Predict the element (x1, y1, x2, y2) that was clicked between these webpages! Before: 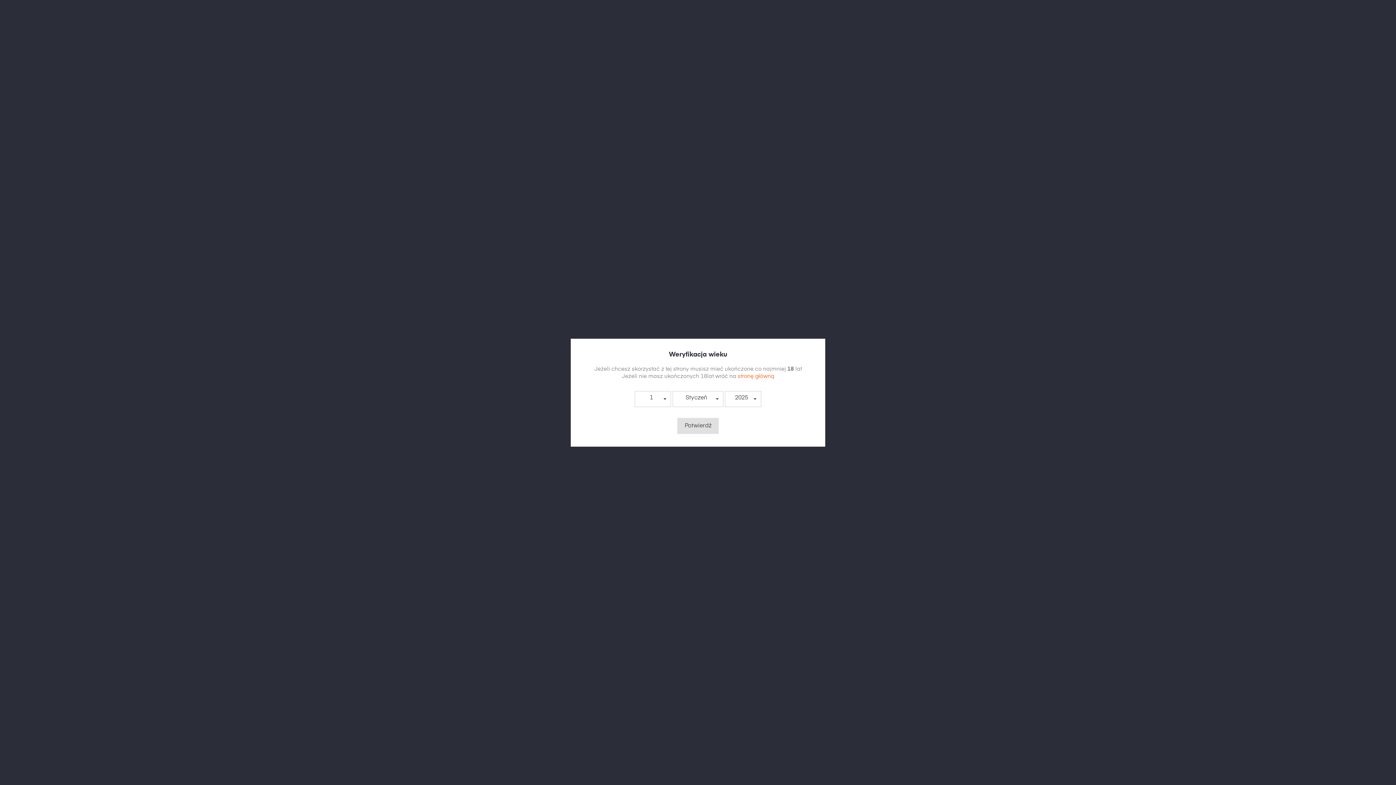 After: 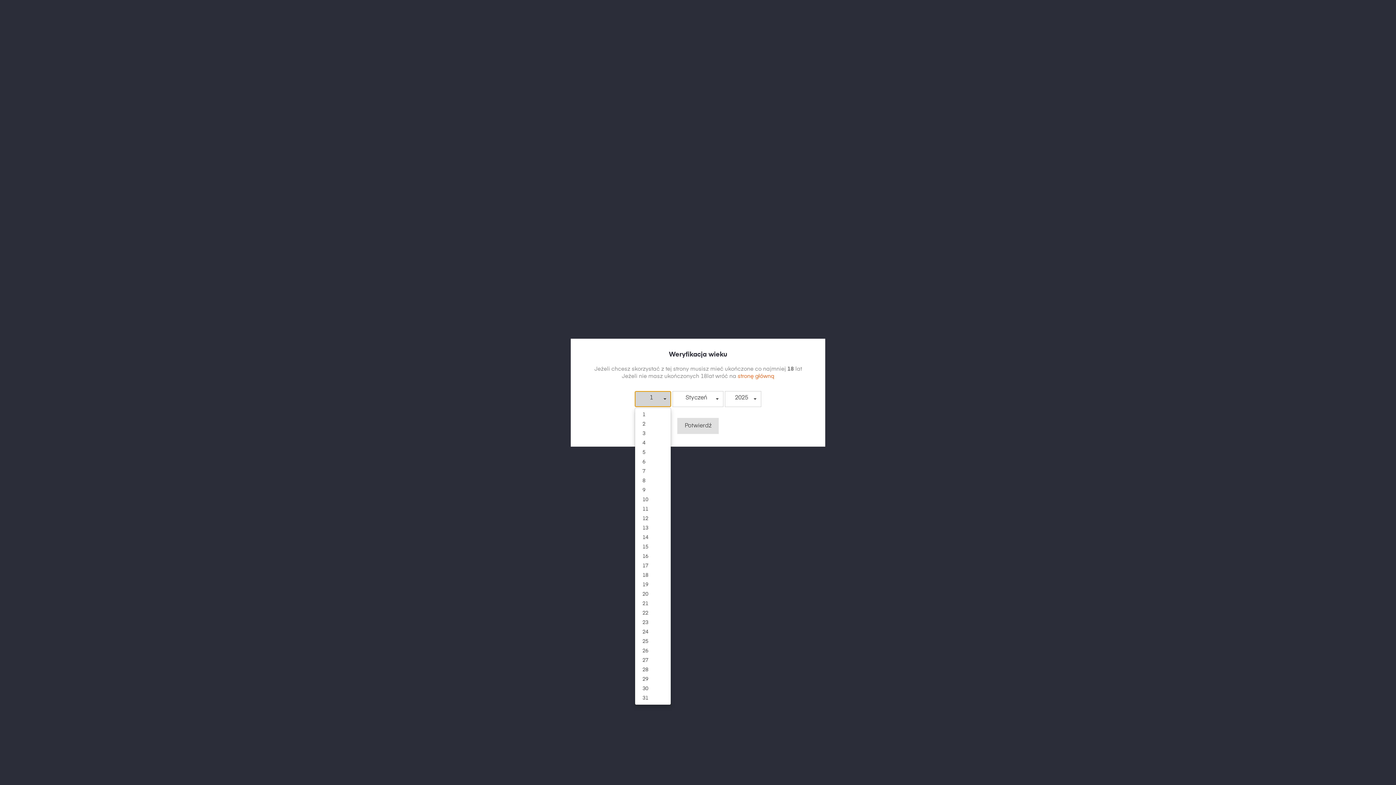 Action: label: 1  bbox: (635, 391, 671, 407)